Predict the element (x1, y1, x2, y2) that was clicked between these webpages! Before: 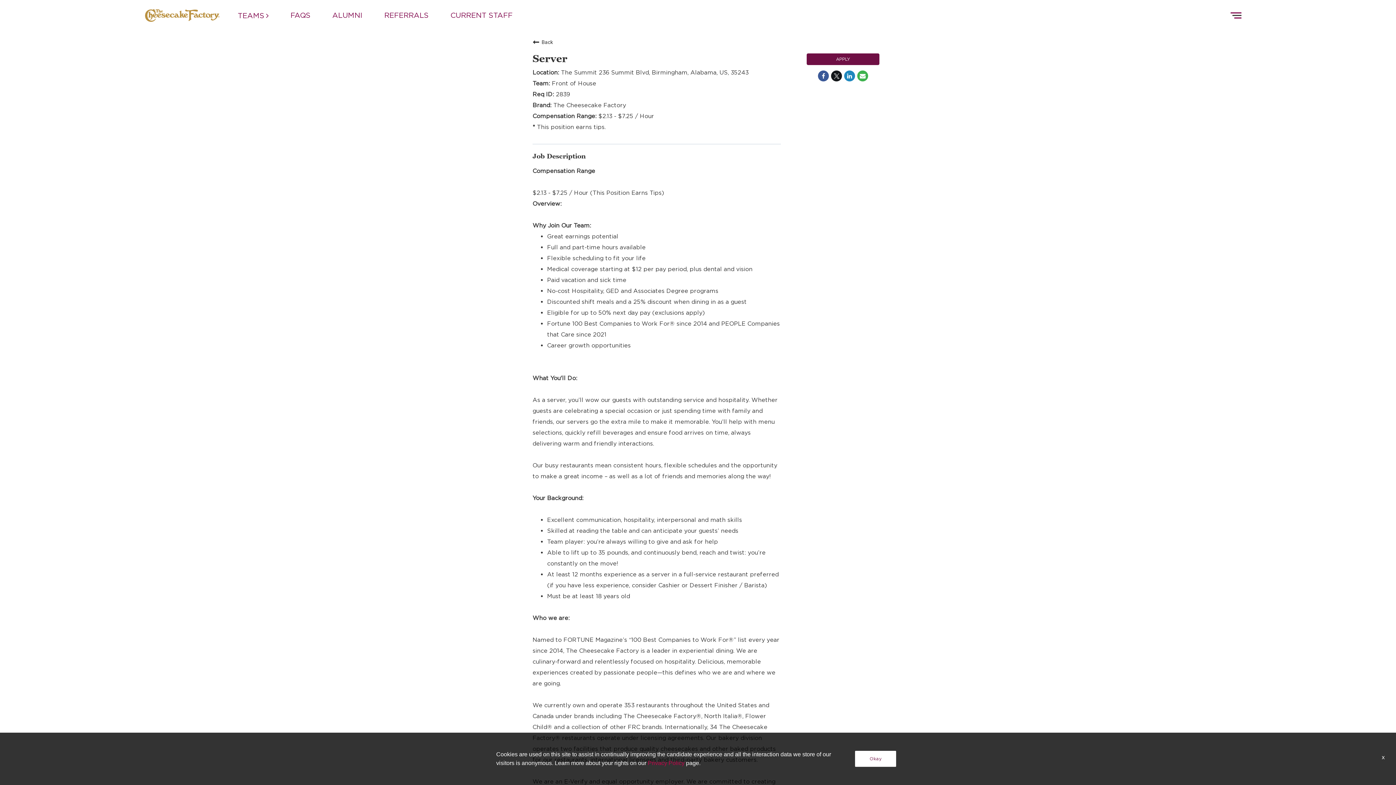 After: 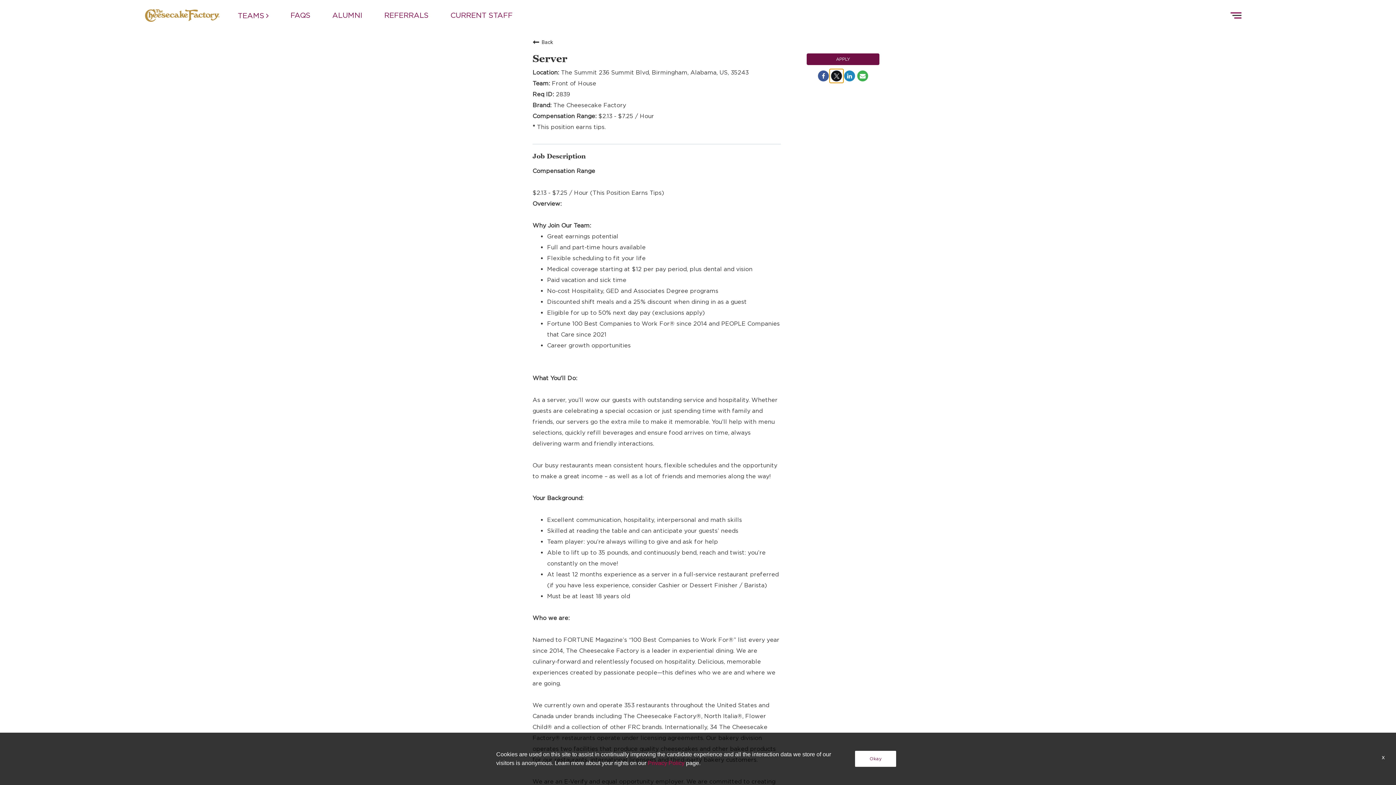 Action: label: Share on Twitter bbox: (830, 69, 843, 82)